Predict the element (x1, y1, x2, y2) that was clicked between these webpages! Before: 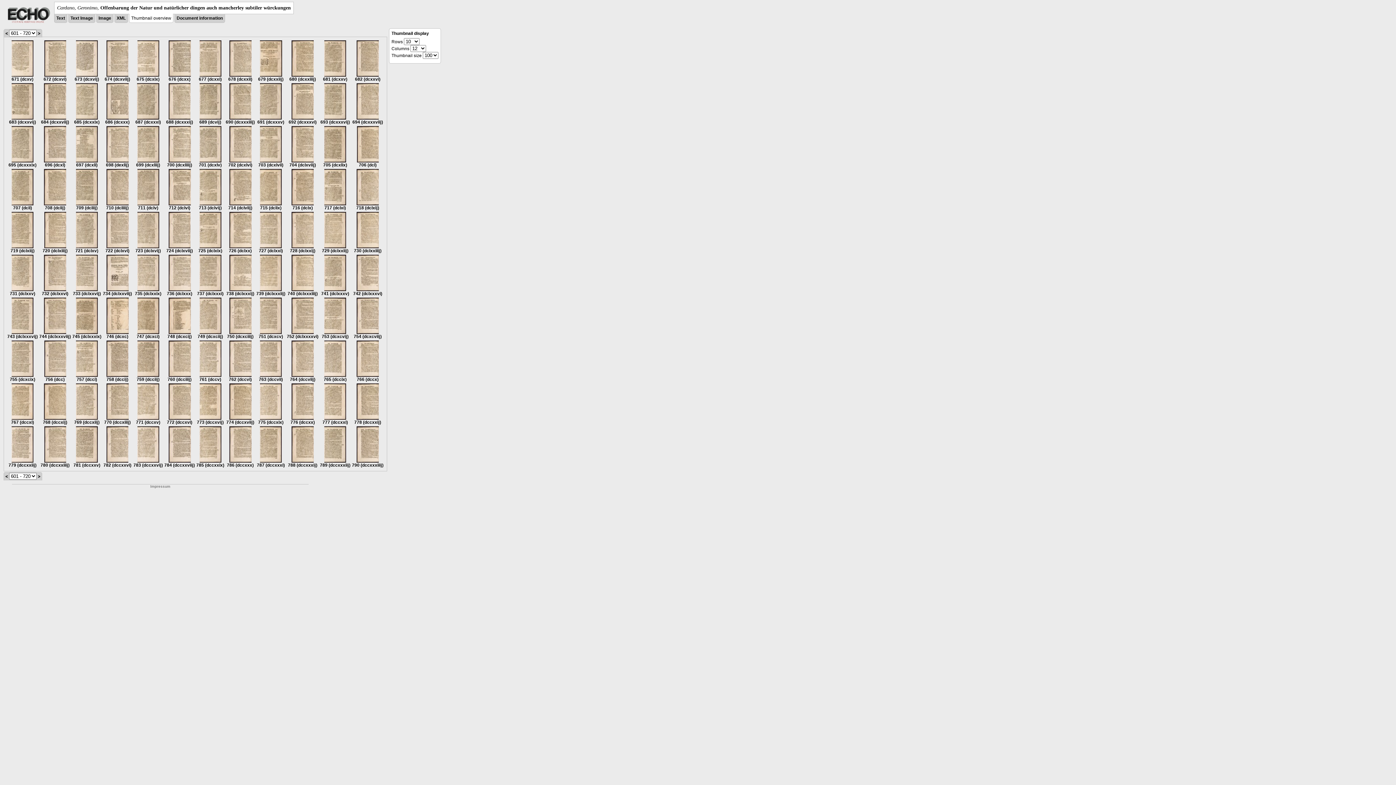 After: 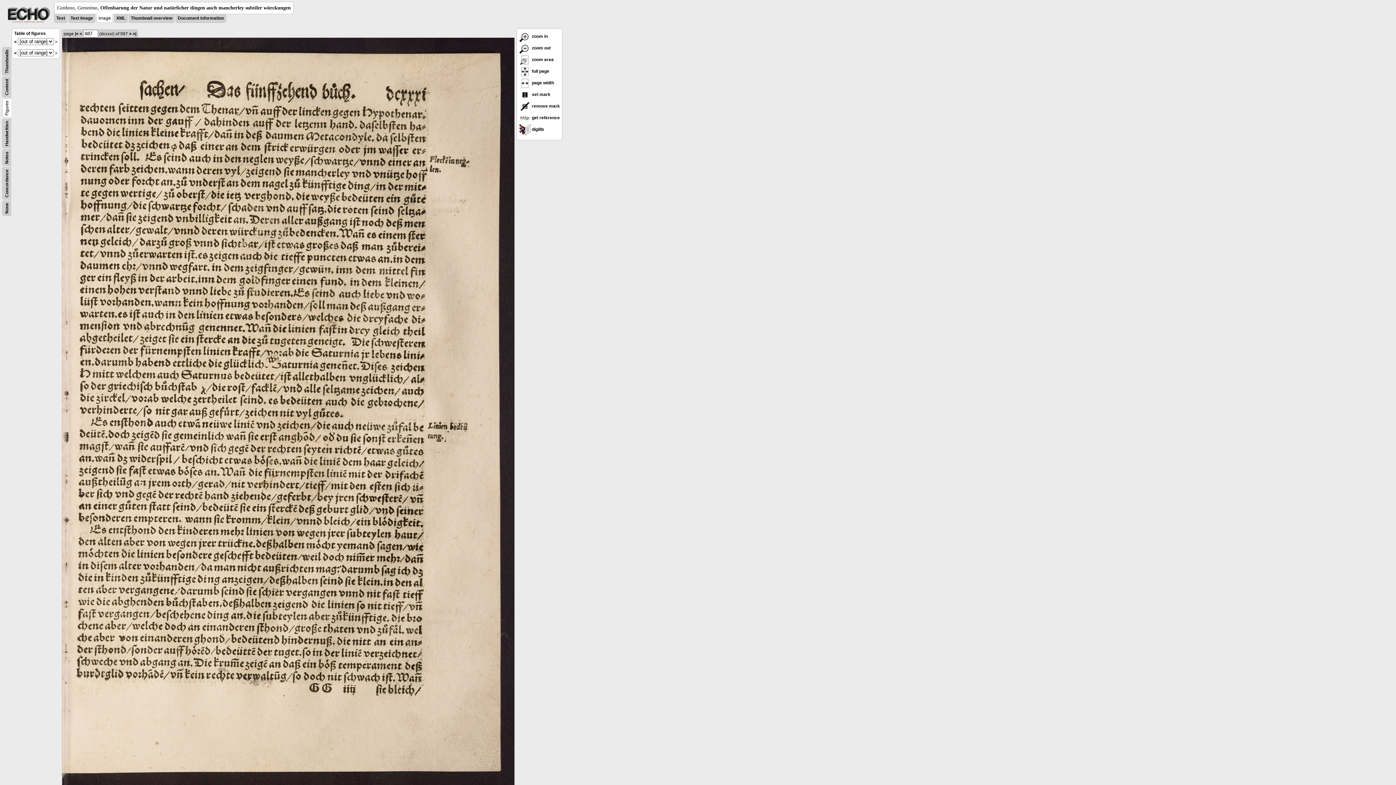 Action: label: 
687 (dcxxxi) bbox: (135, 115, 160, 124)